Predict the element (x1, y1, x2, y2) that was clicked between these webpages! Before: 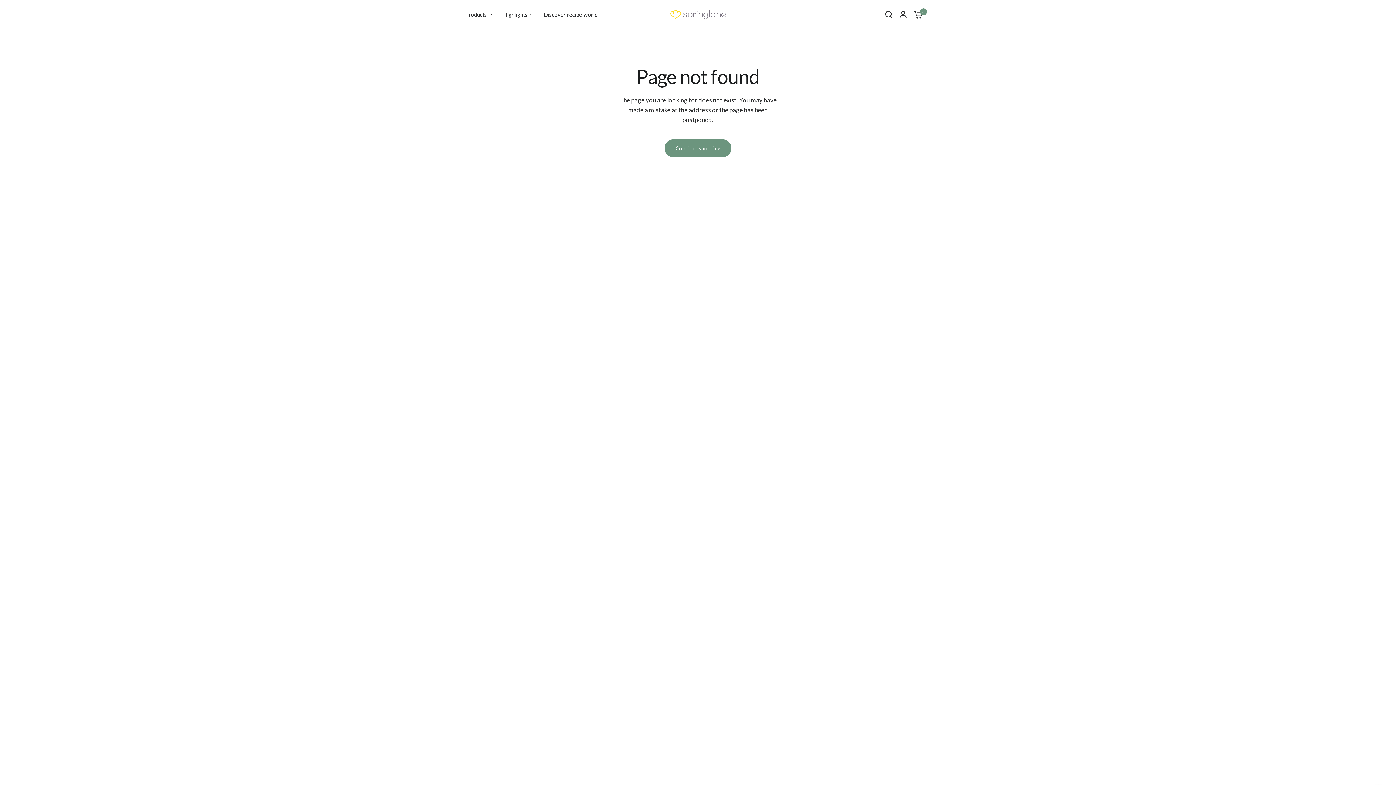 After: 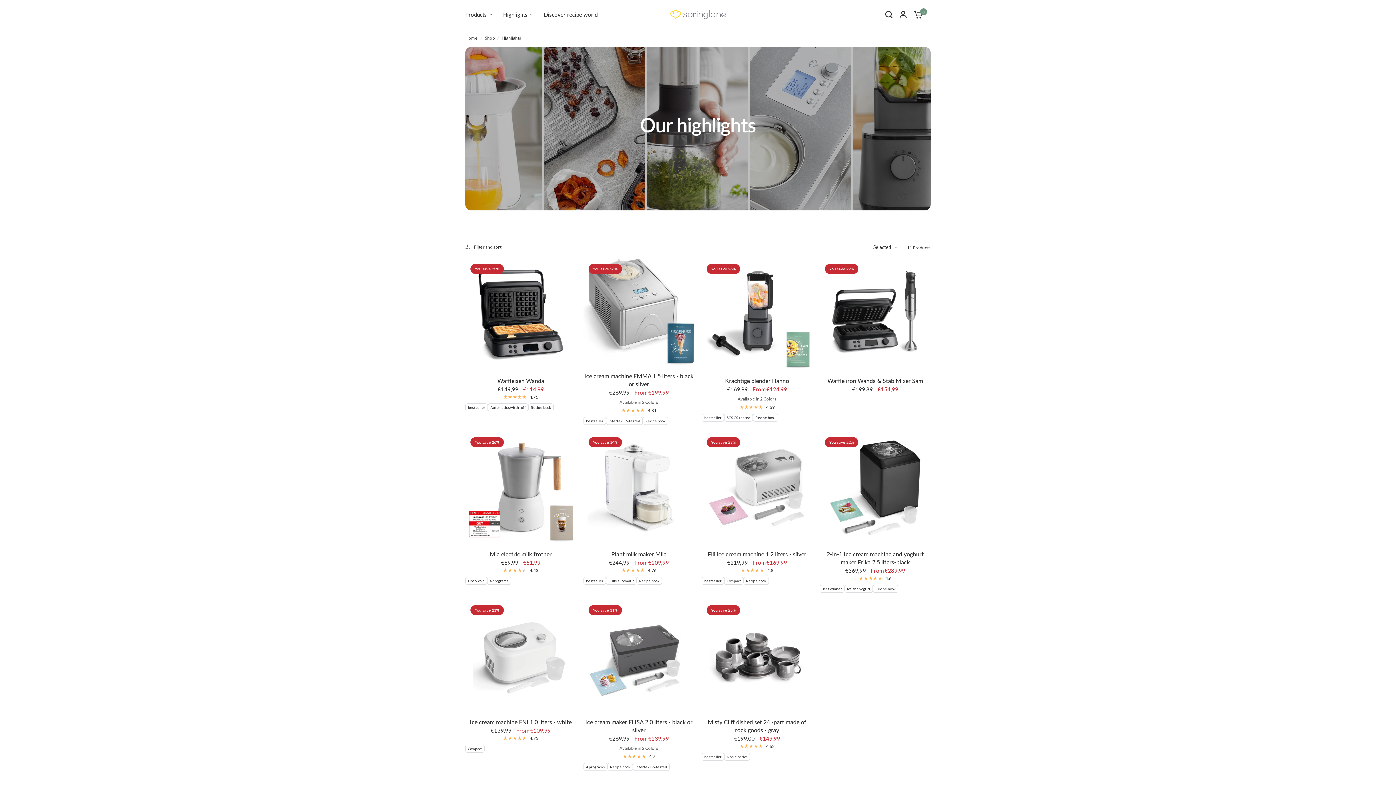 Action: bbox: (503, 10, 533, 18) label: Highlights